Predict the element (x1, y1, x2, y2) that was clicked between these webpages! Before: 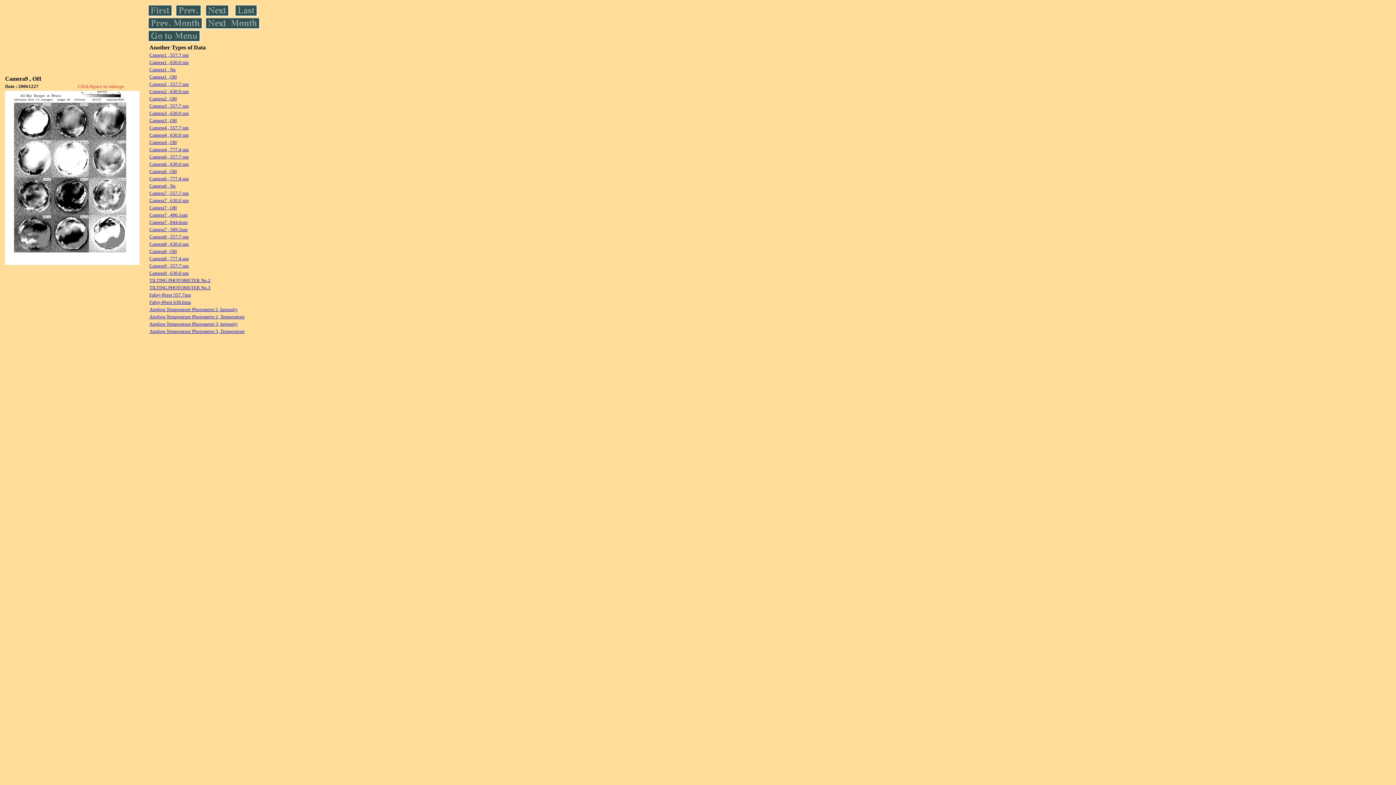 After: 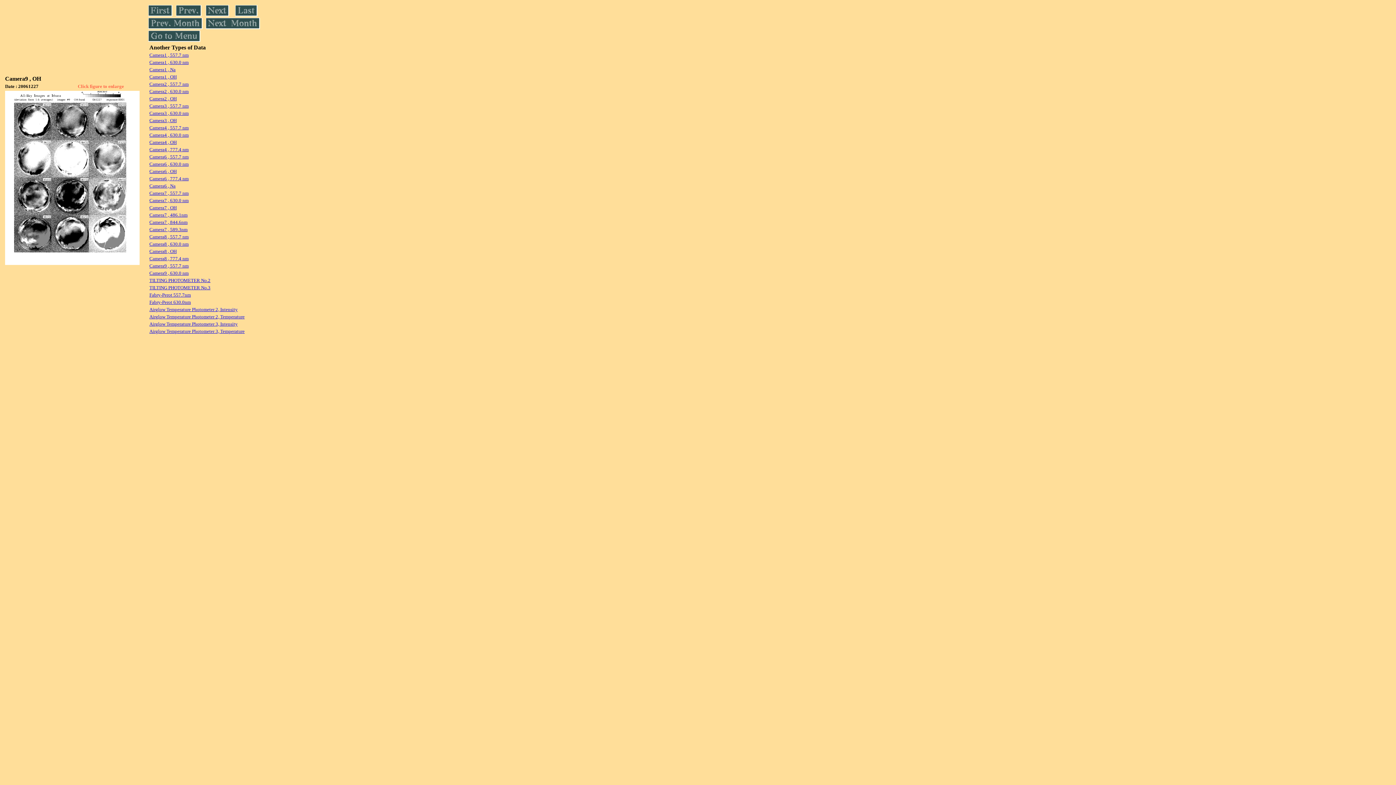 Action: bbox: (149, 248, 176, 254) label: Camera8 , OH